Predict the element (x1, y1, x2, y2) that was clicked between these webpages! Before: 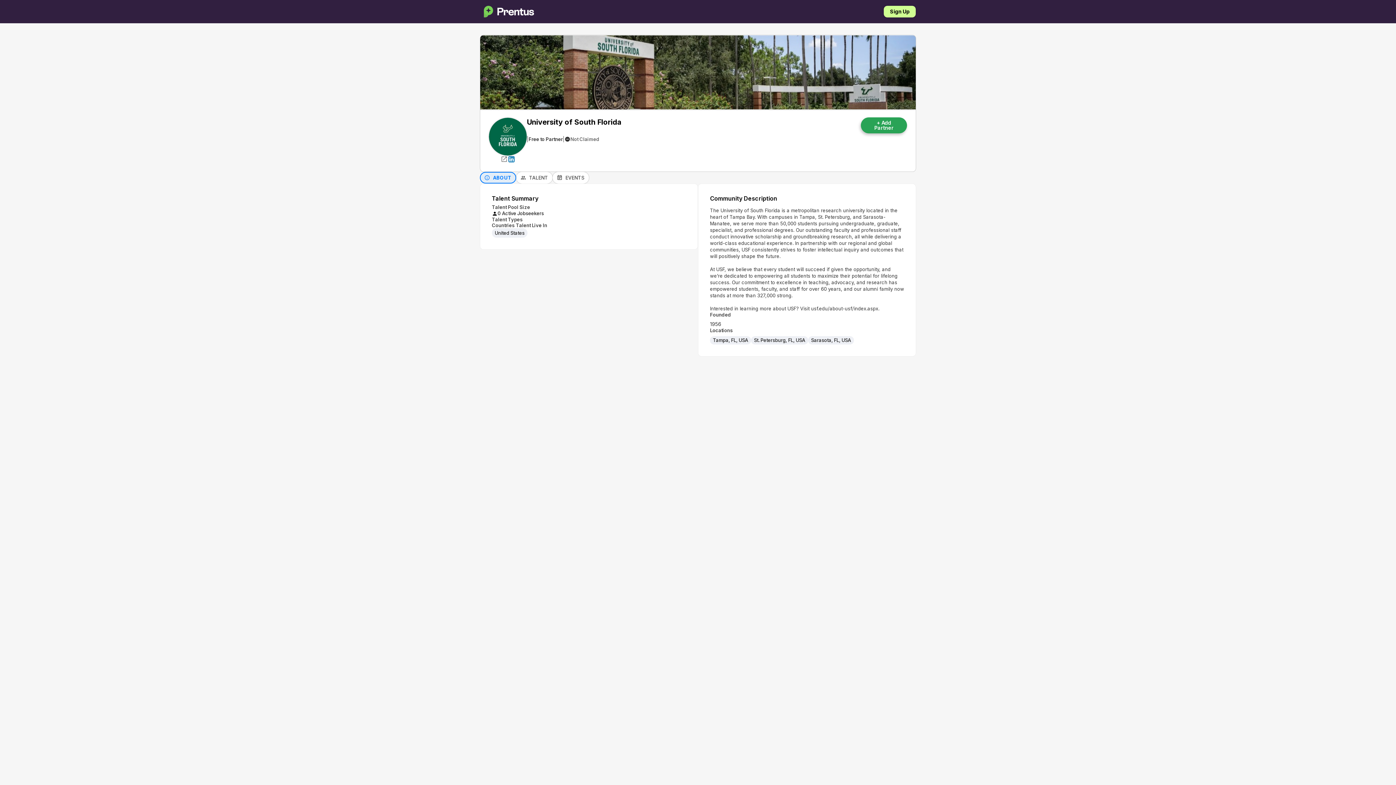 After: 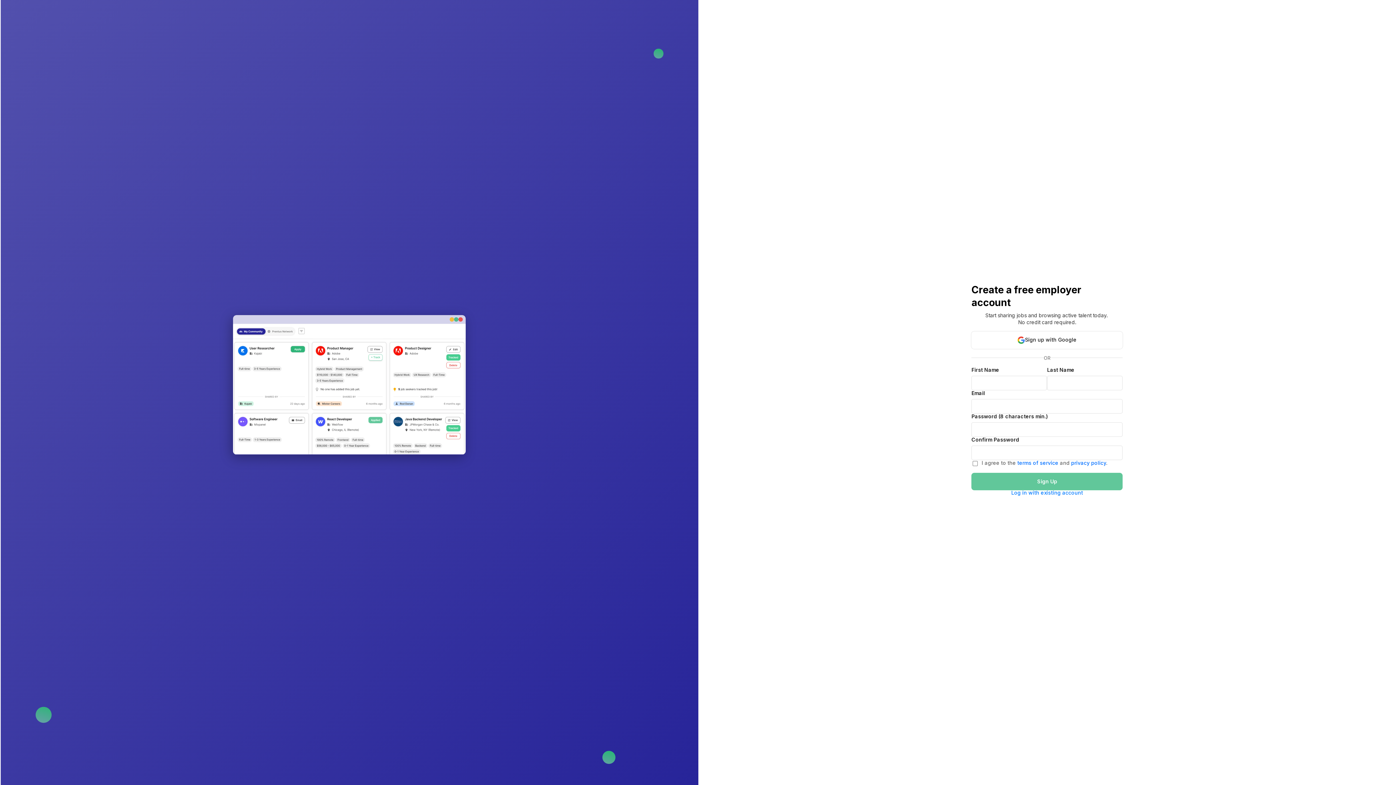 Action: bbox: (861, 117, 907, 133) label: + Add Partner